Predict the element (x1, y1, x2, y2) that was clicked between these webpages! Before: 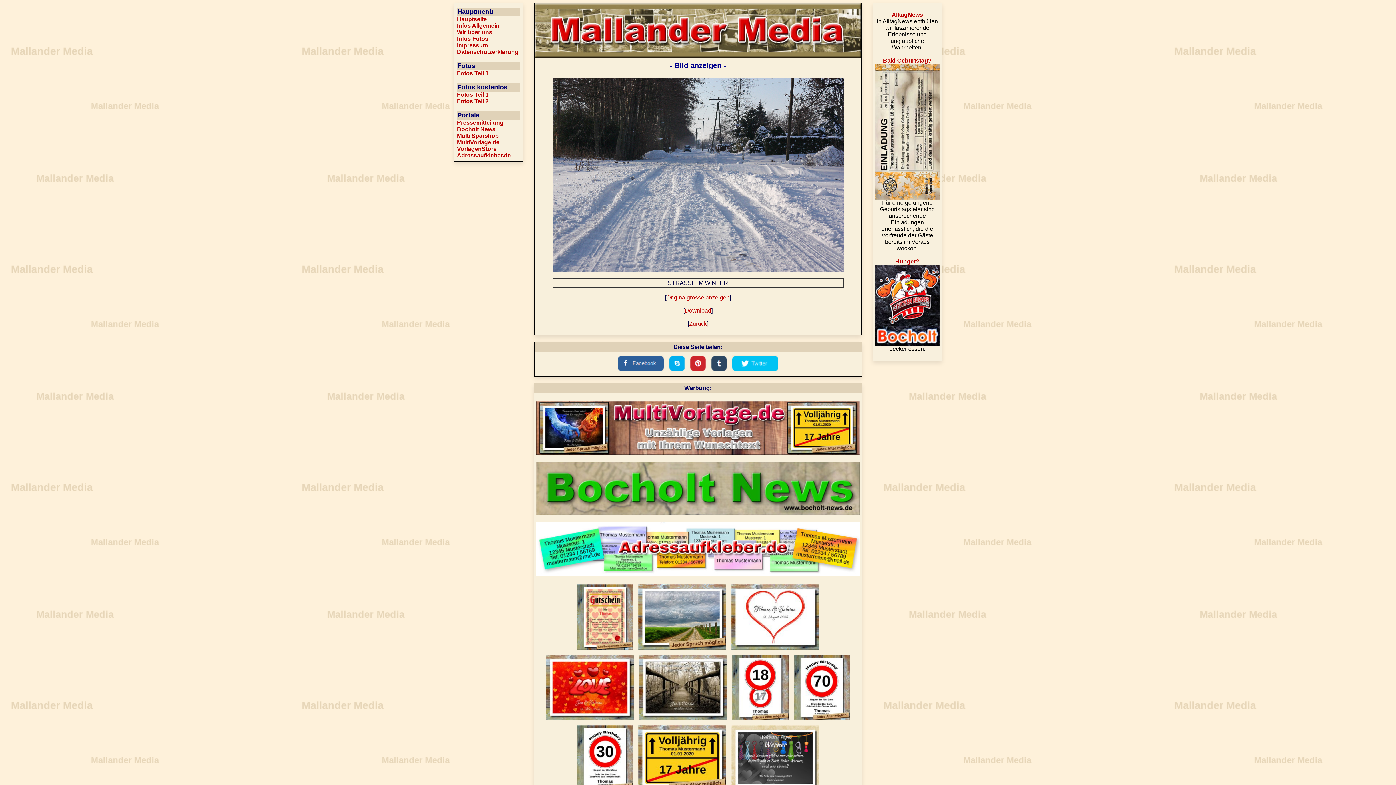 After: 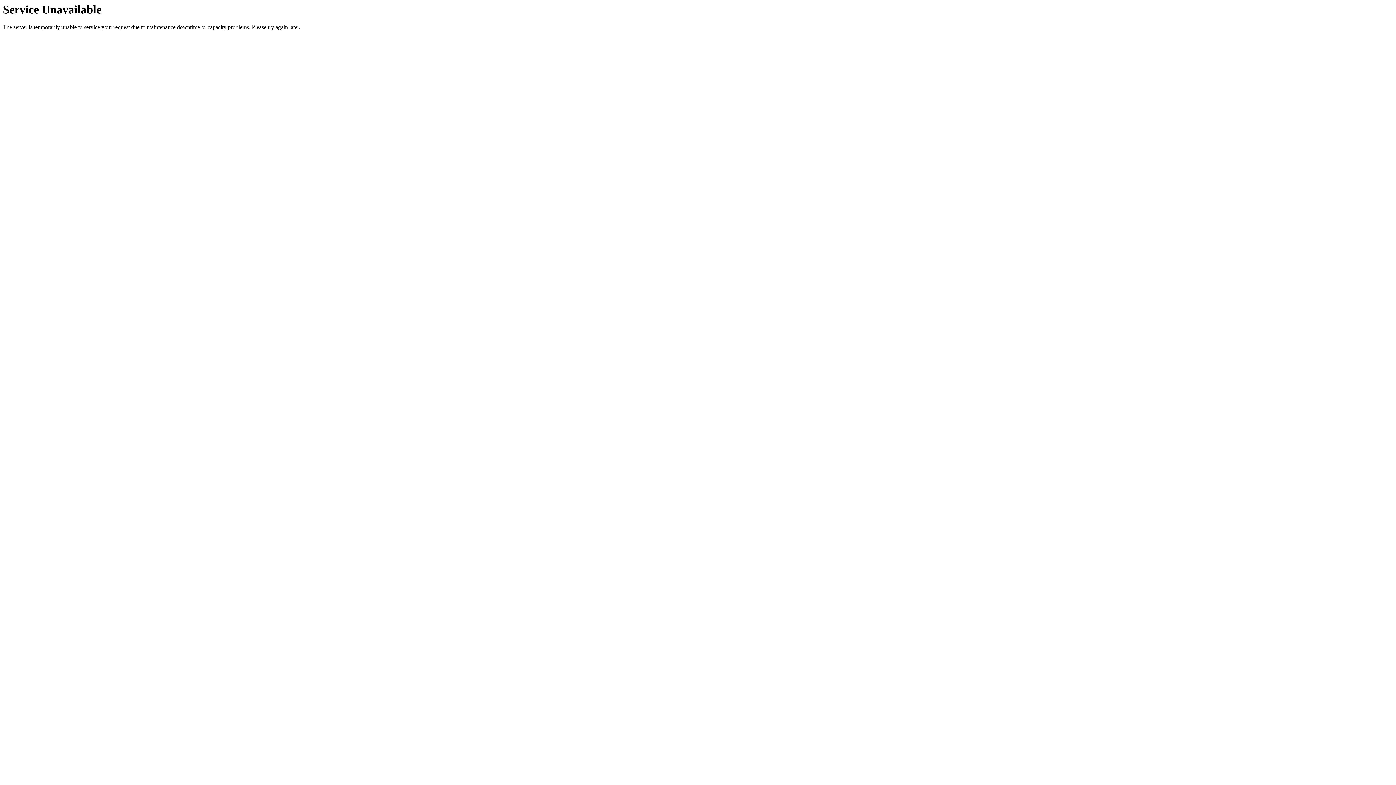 Action: label: Infos Fotos bbox: (457, 35, 488, 41)